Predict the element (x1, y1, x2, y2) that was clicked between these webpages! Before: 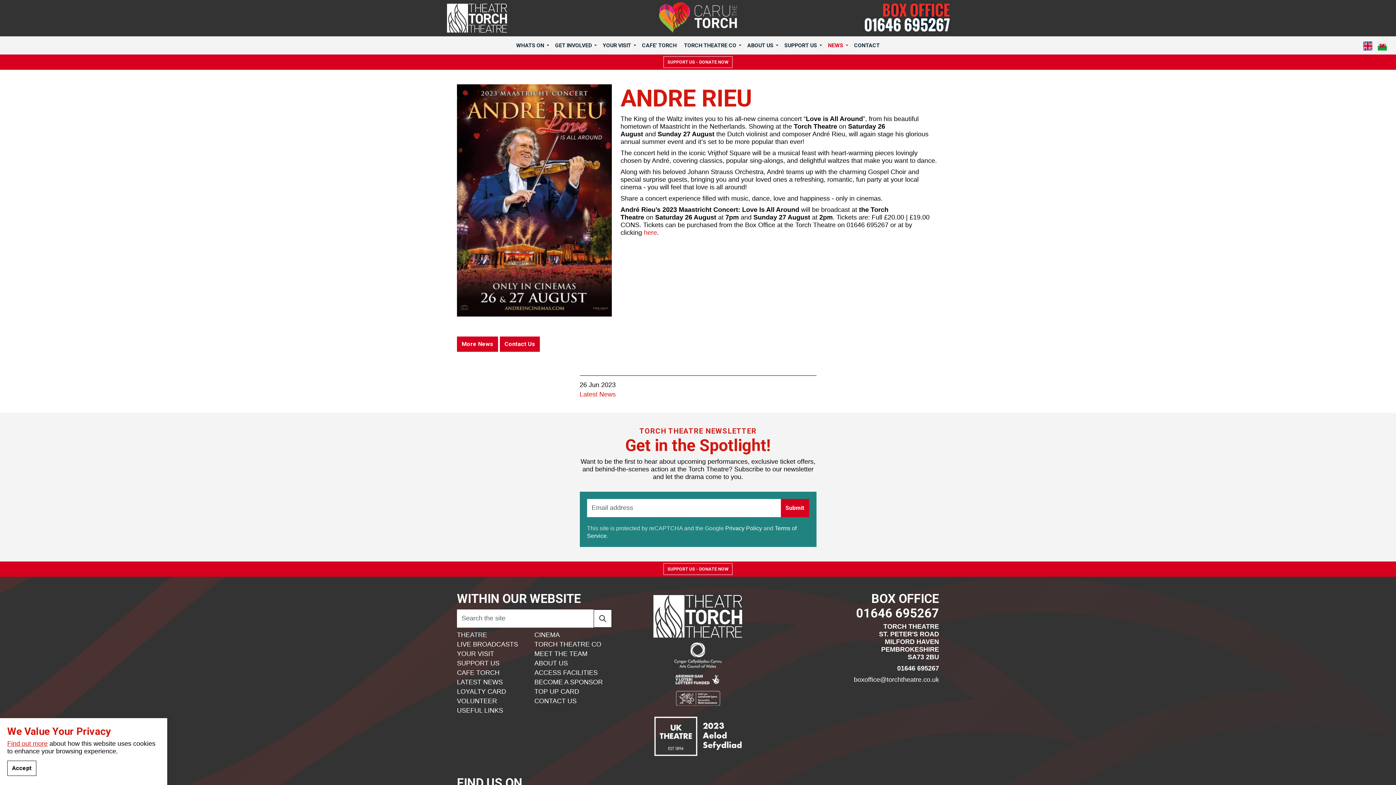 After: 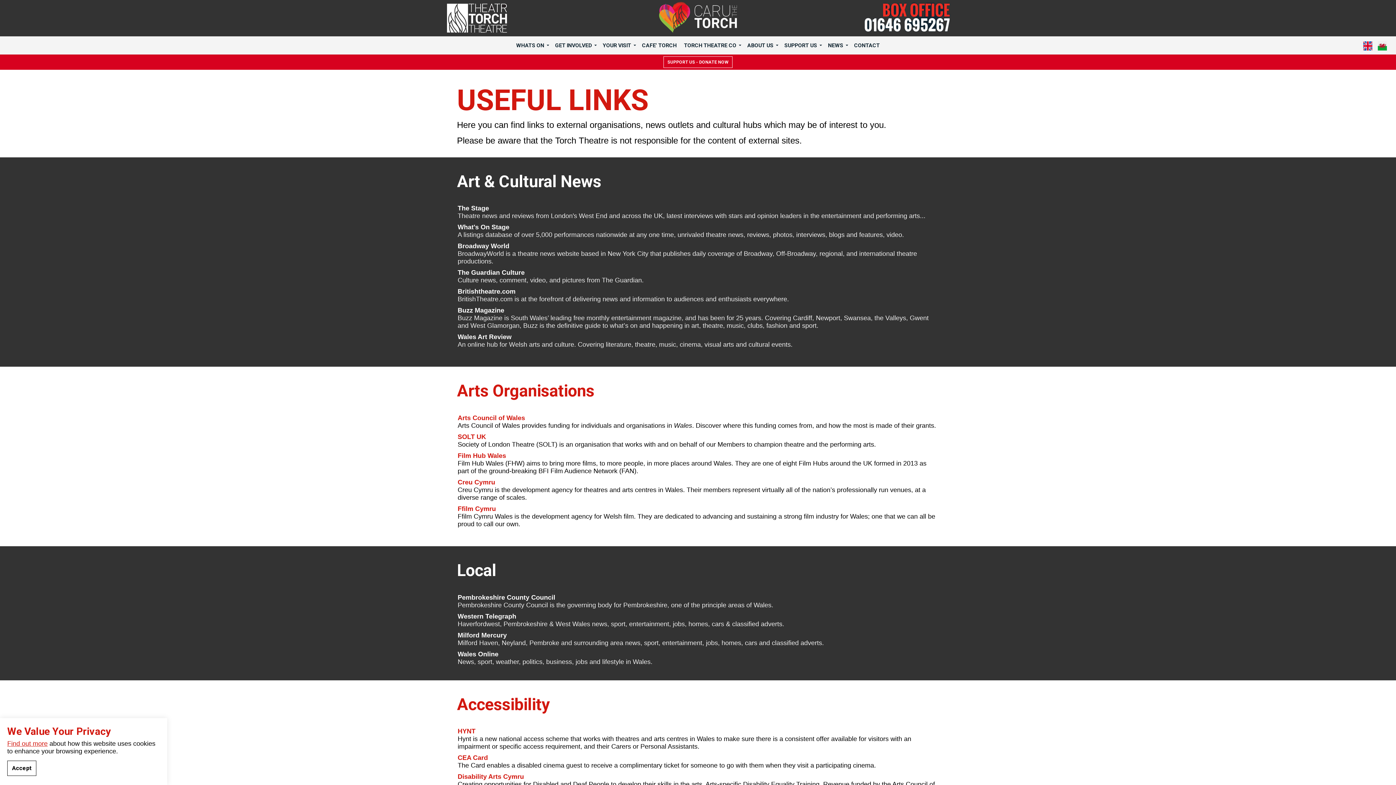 Action: label: USEFUL LINKS bbox: (457, 707, 534, 714)